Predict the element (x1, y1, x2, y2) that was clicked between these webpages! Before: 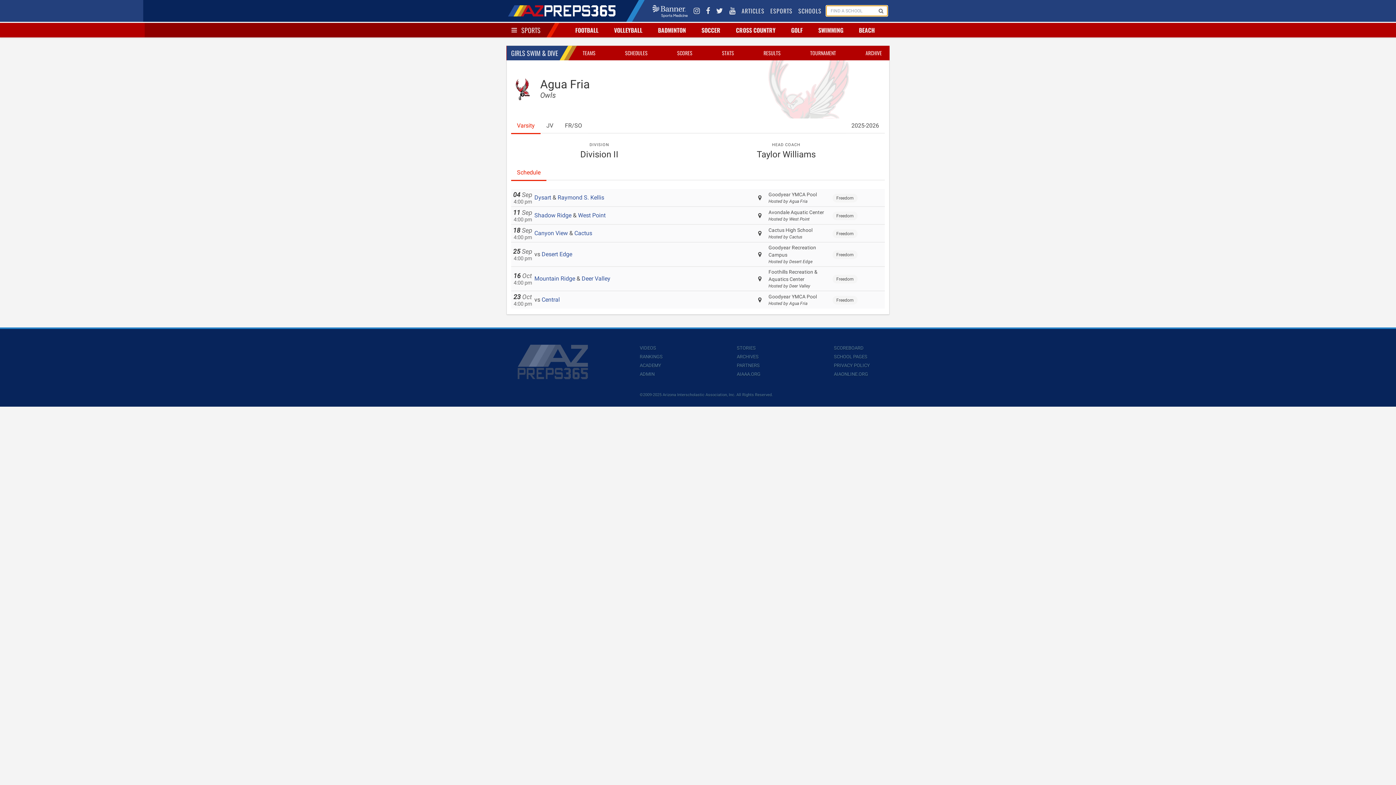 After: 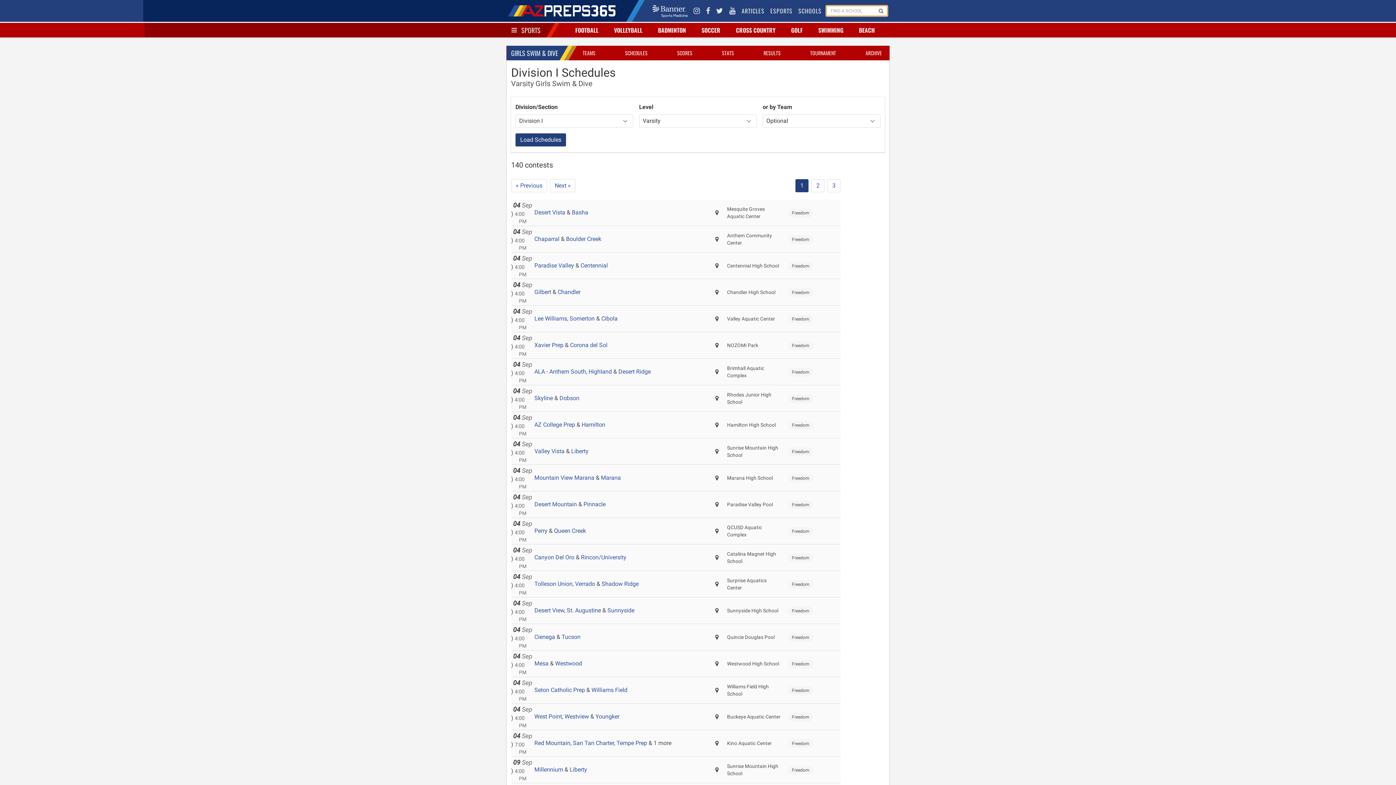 Action: bbox: (623, 81, 649, 90) label: SCHEDULES